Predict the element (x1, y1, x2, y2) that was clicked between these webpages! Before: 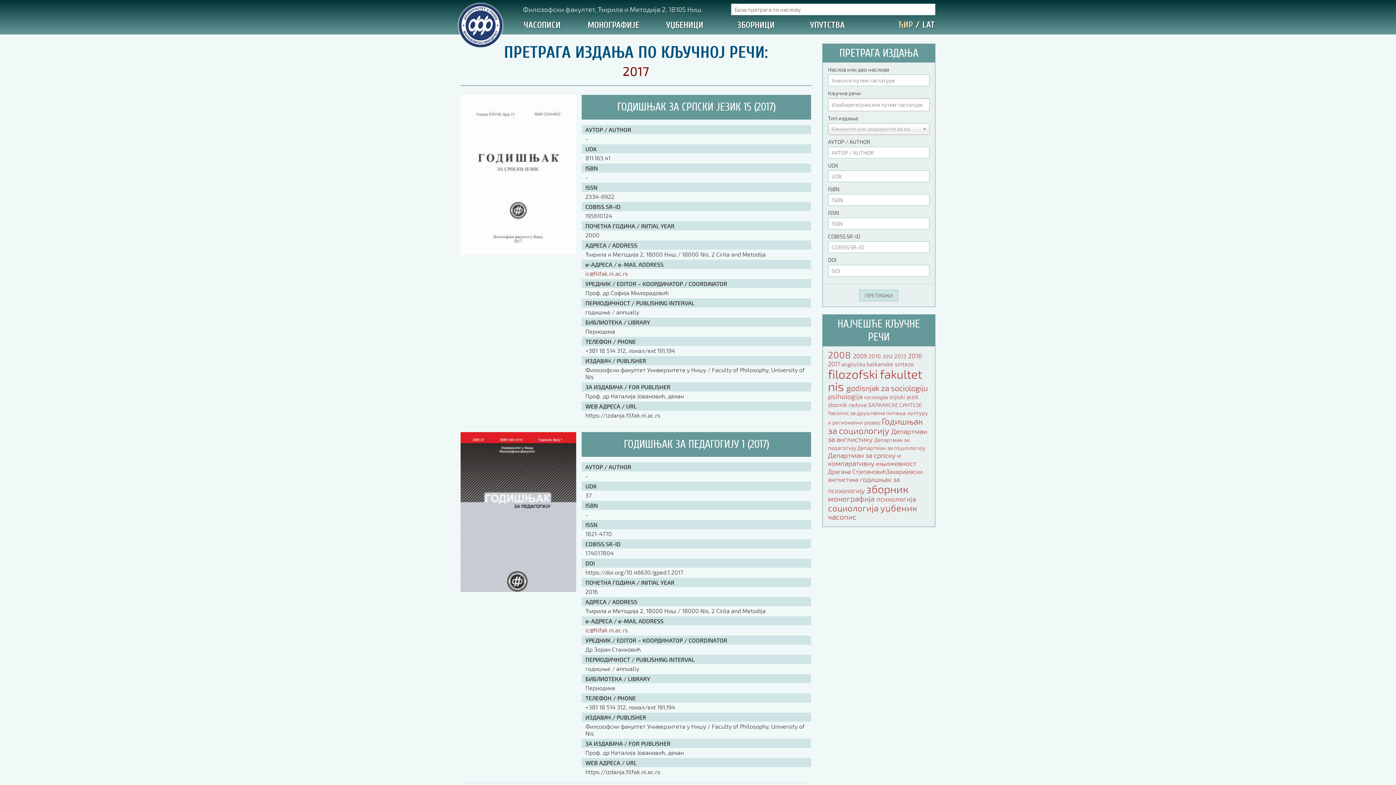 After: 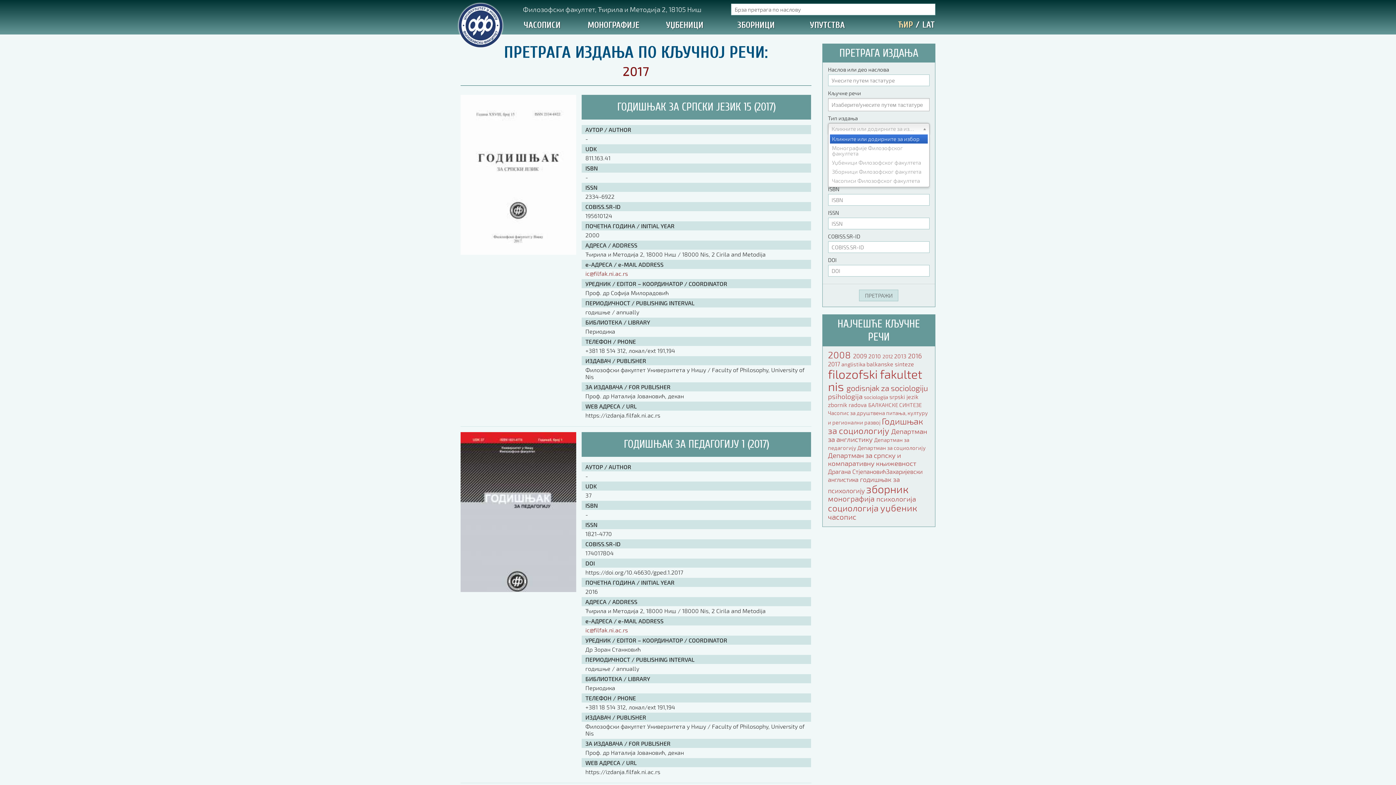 Action: label: Кликните или додирните за избор bbox: (828, 123, 929, 134)